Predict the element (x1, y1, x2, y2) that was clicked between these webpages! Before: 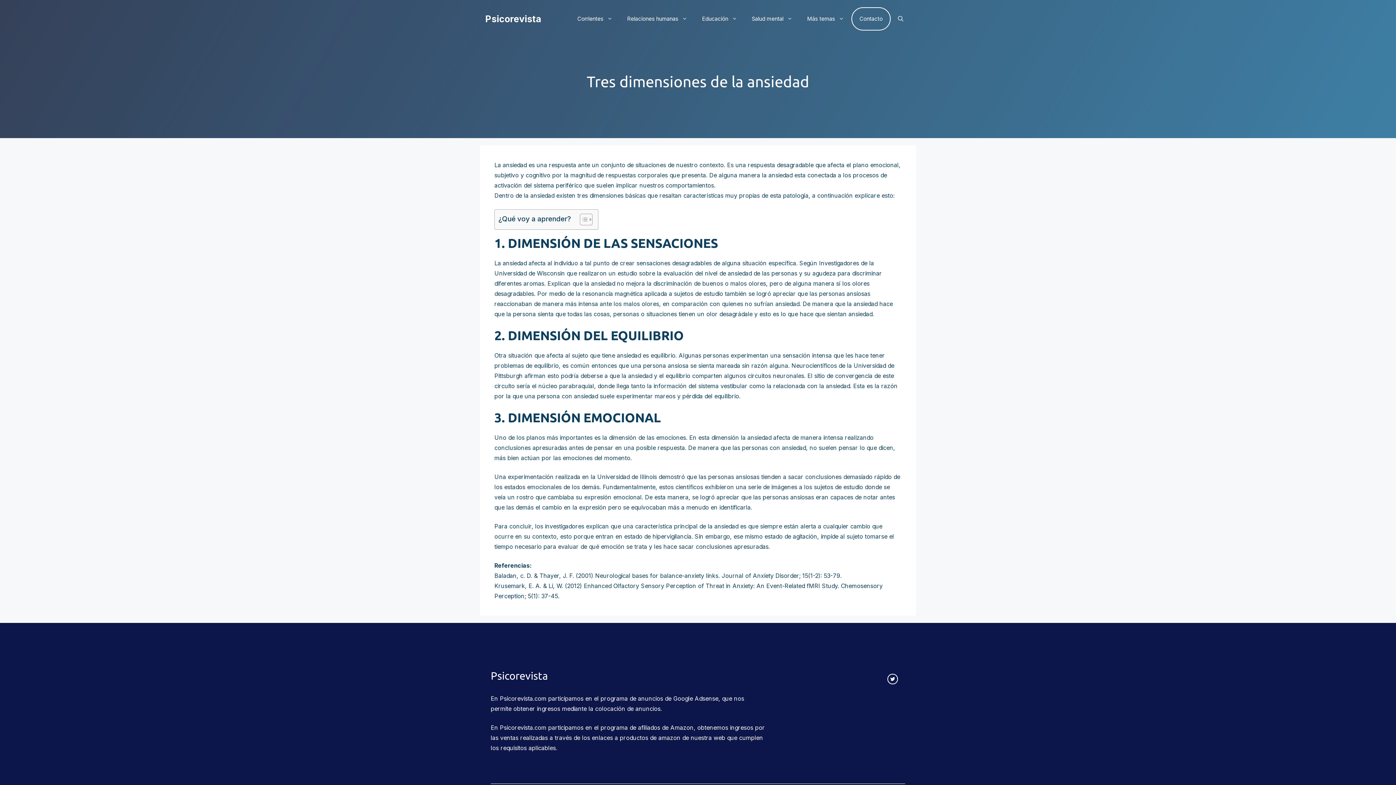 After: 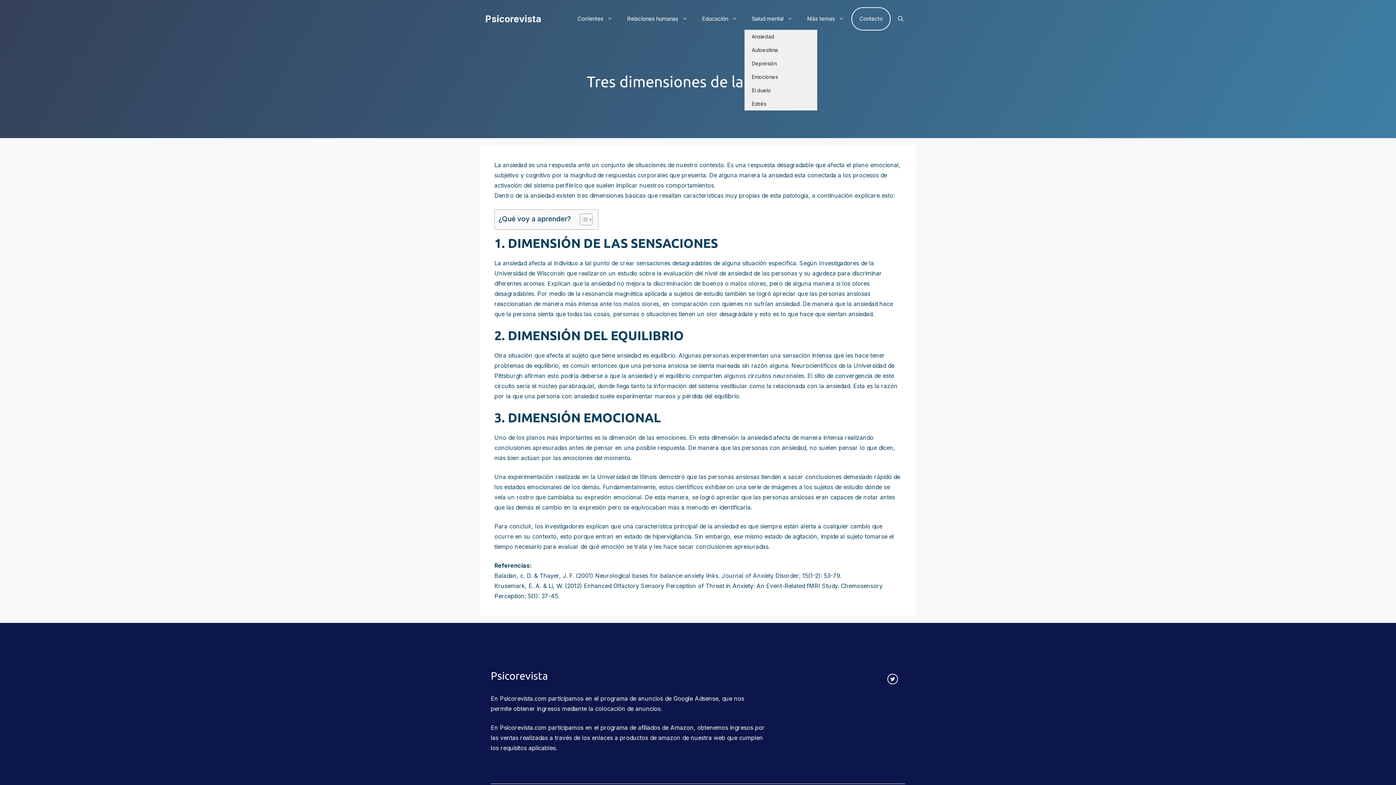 Action: label: Salud mental bbox: (744, 8, 800, 29)